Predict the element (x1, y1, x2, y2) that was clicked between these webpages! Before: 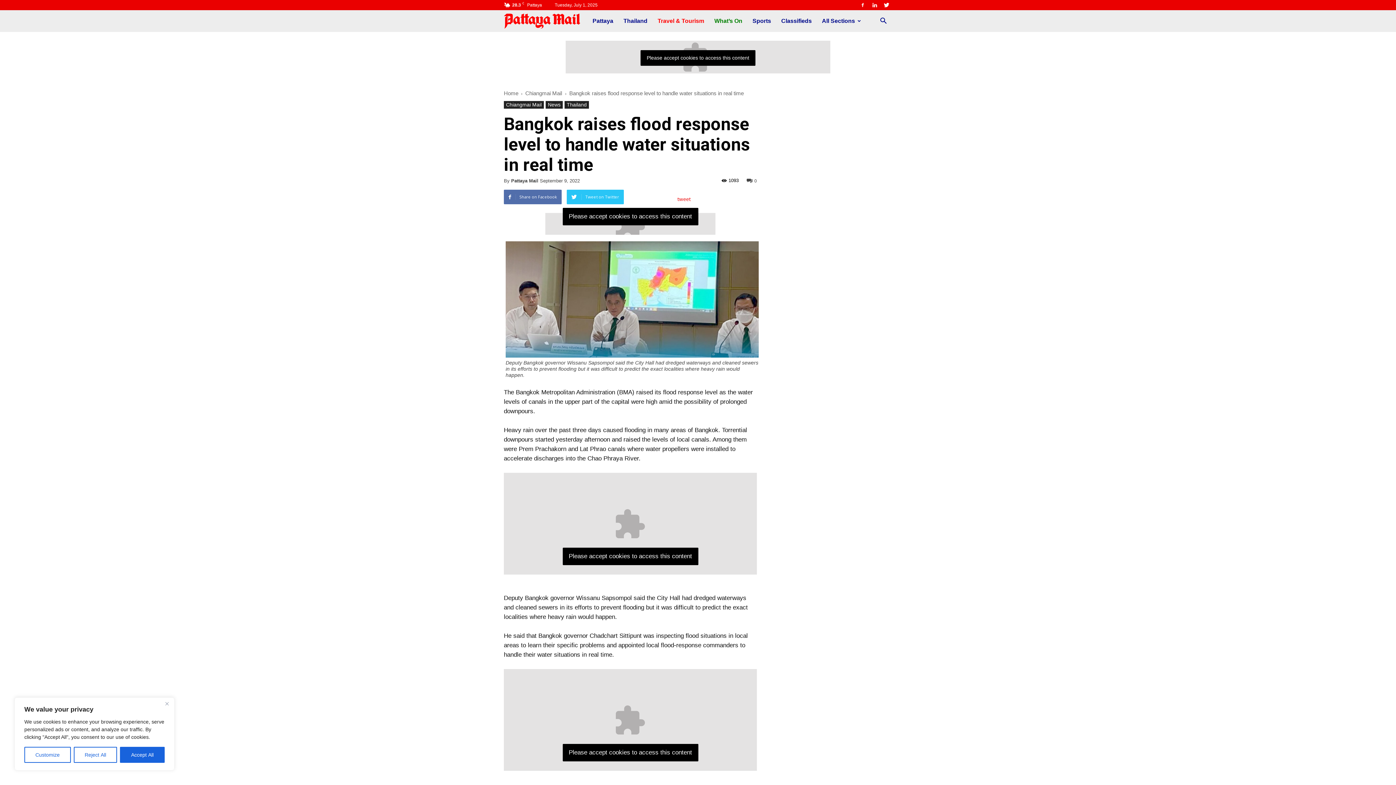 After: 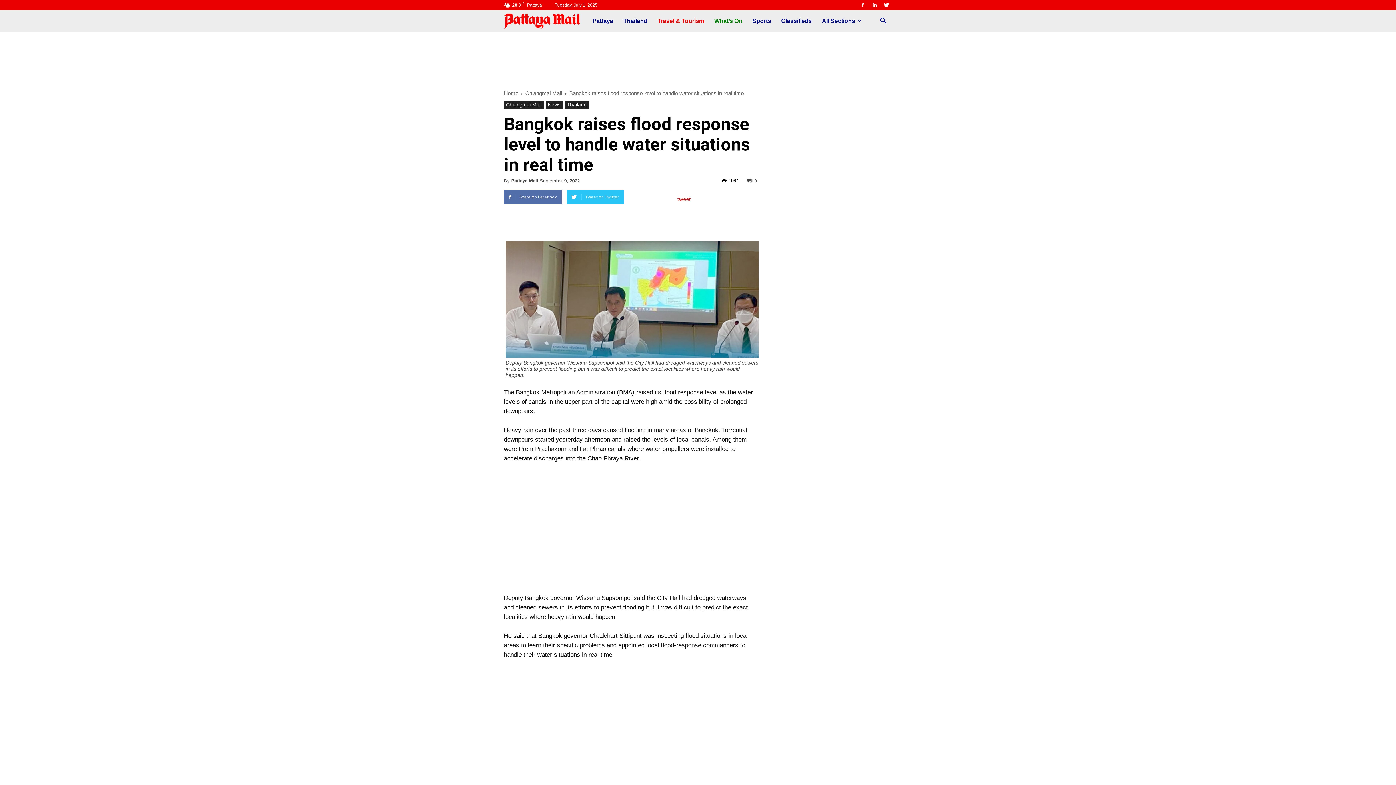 Action: label: Reject All bbox: (73, 747, 117, 763)